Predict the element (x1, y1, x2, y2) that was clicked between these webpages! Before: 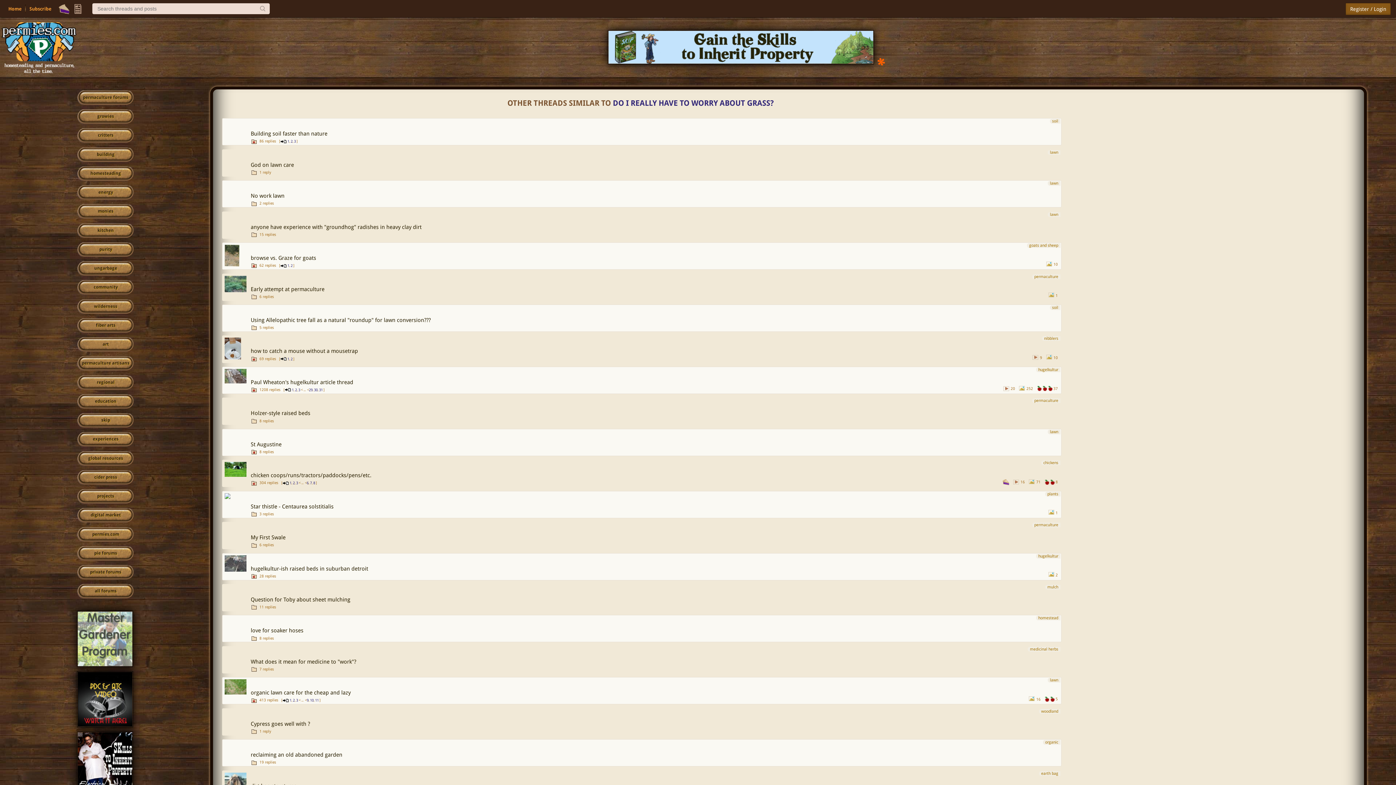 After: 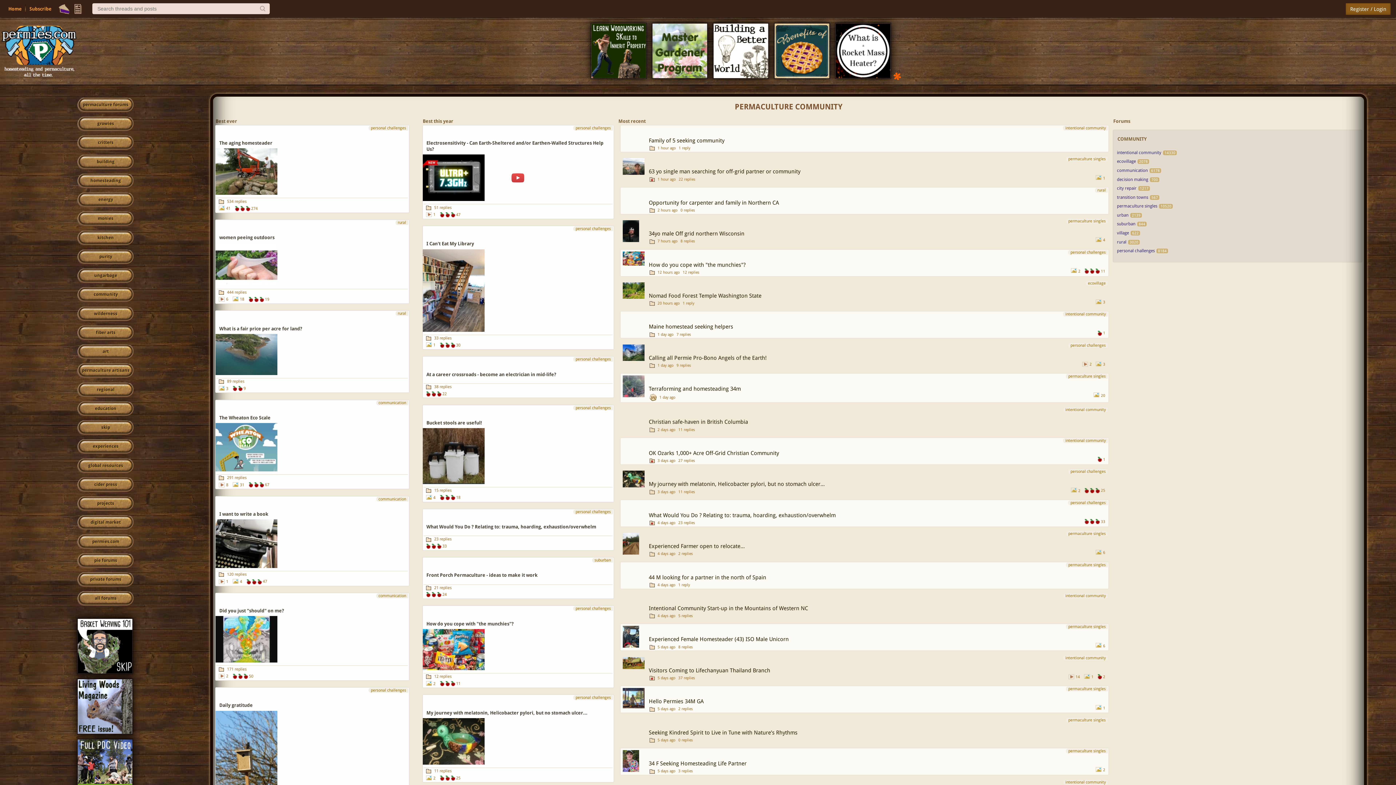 Action: label: community bbox: (77, 280, 133, 295)